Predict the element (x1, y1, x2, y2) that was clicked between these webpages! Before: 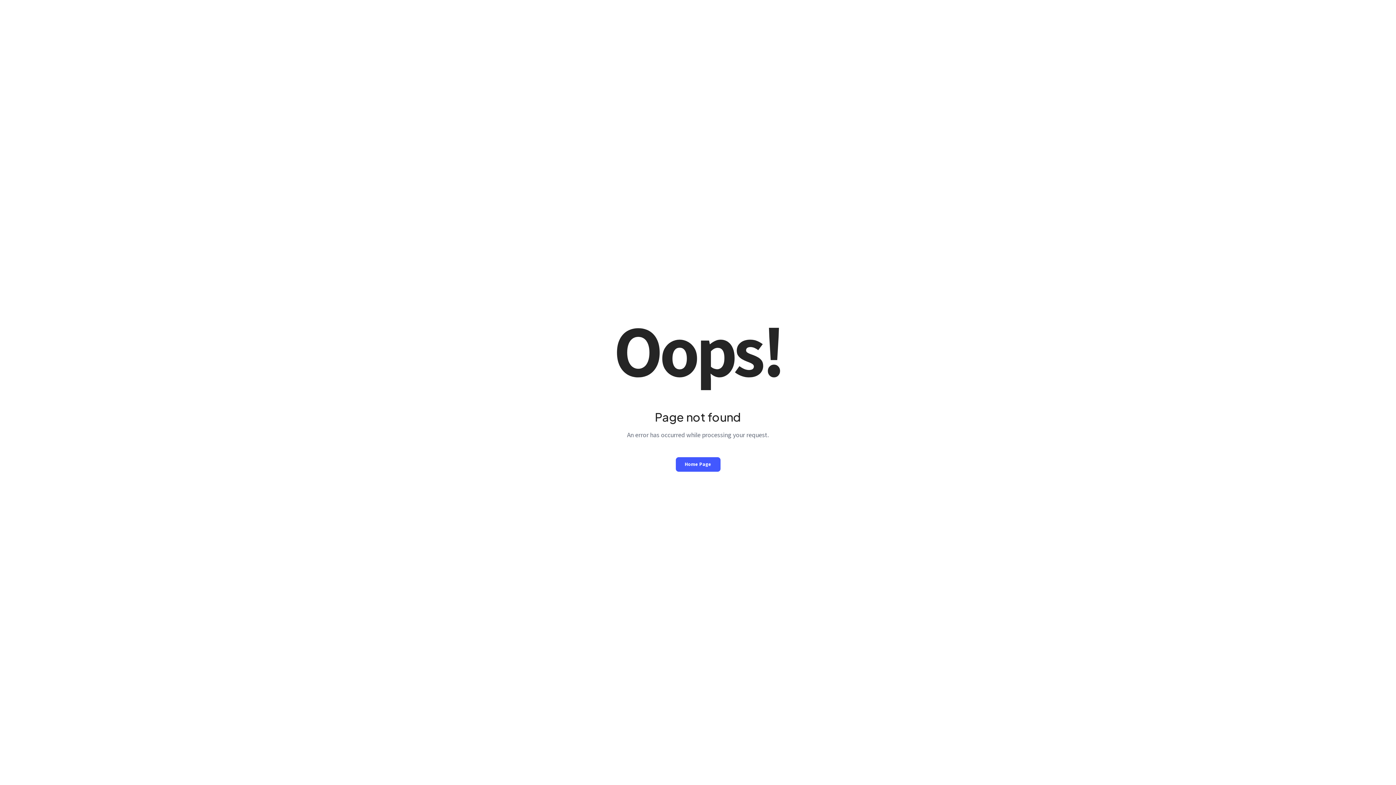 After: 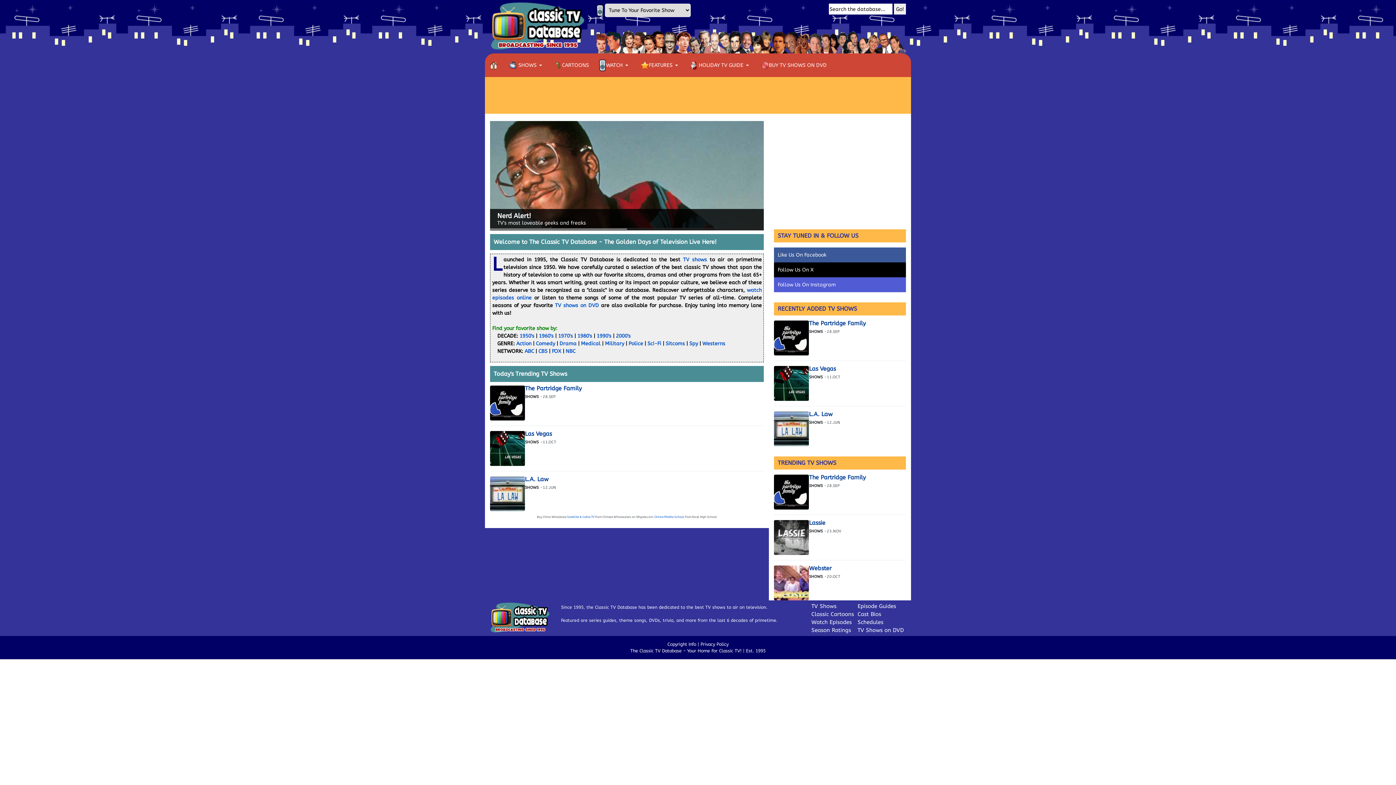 Action: bbox: (675, 457, 720, 471) label: Home Page